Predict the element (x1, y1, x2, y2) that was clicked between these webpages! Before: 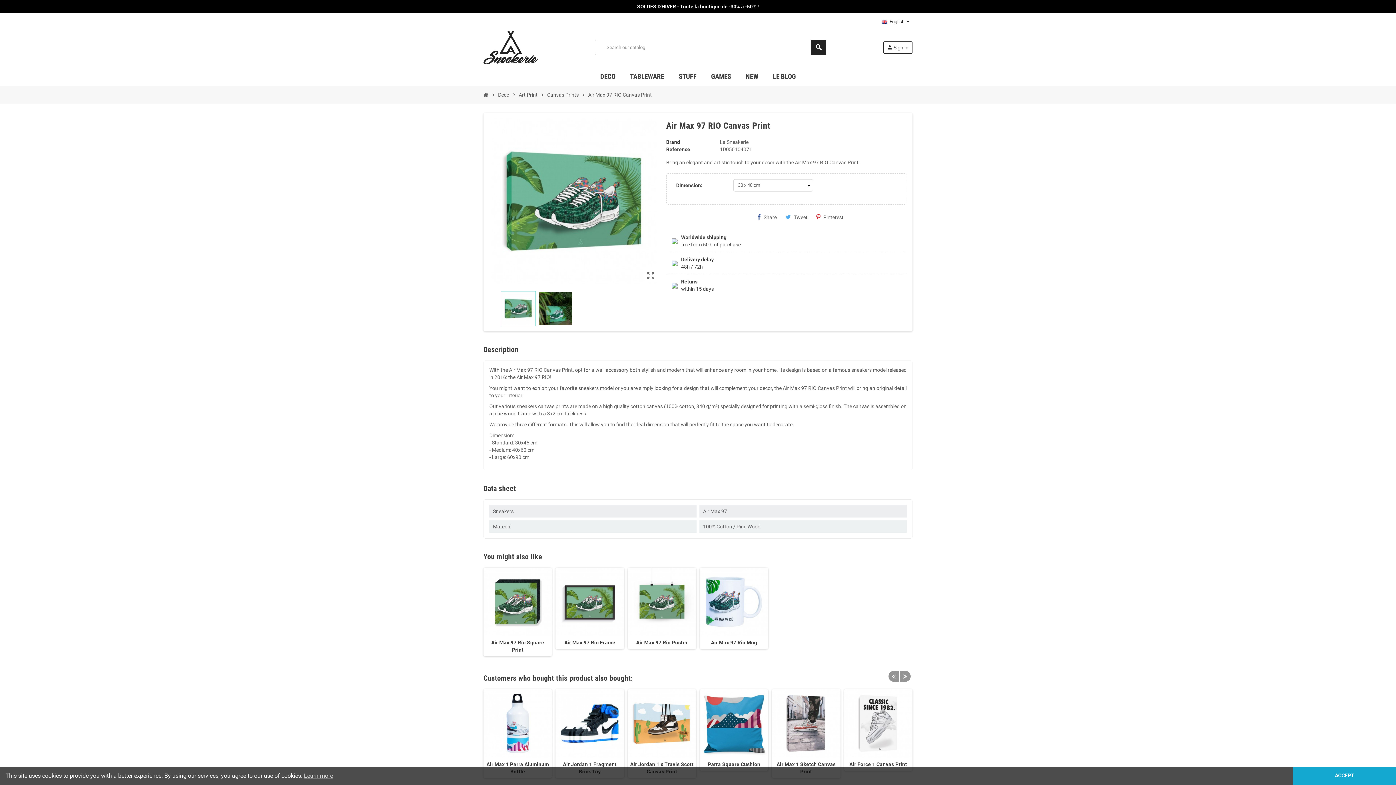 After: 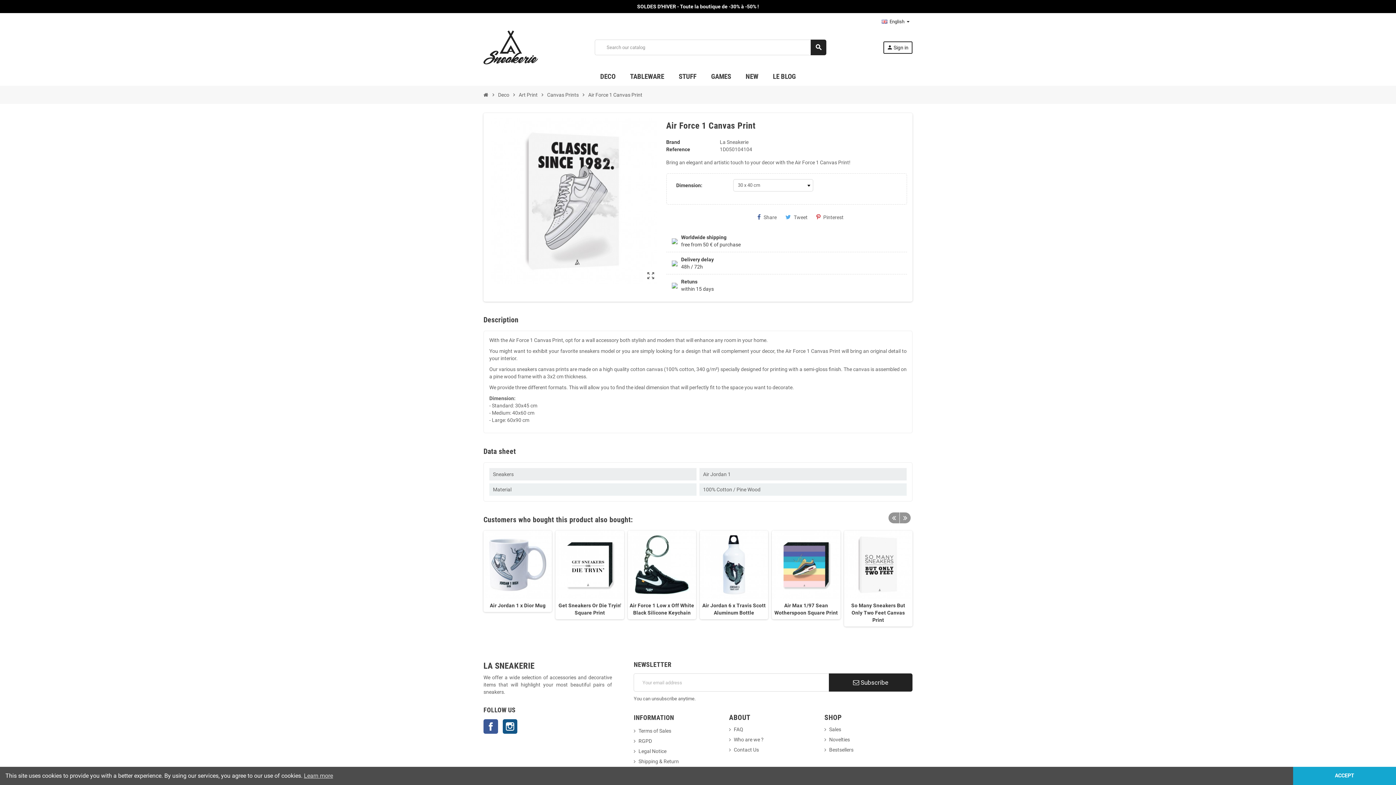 Action: bbox: (846, 760, 910, 768) label: Air Force 1 Canvas Print